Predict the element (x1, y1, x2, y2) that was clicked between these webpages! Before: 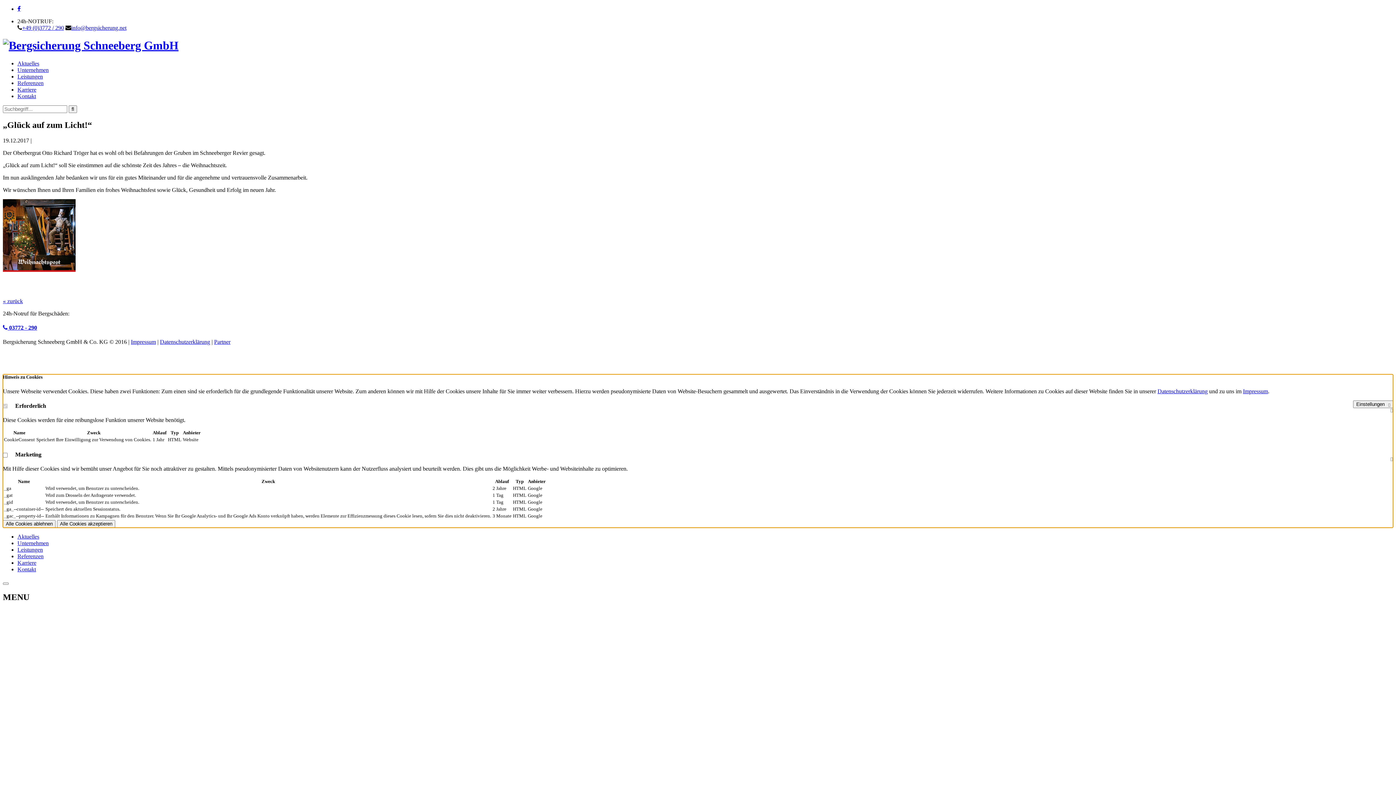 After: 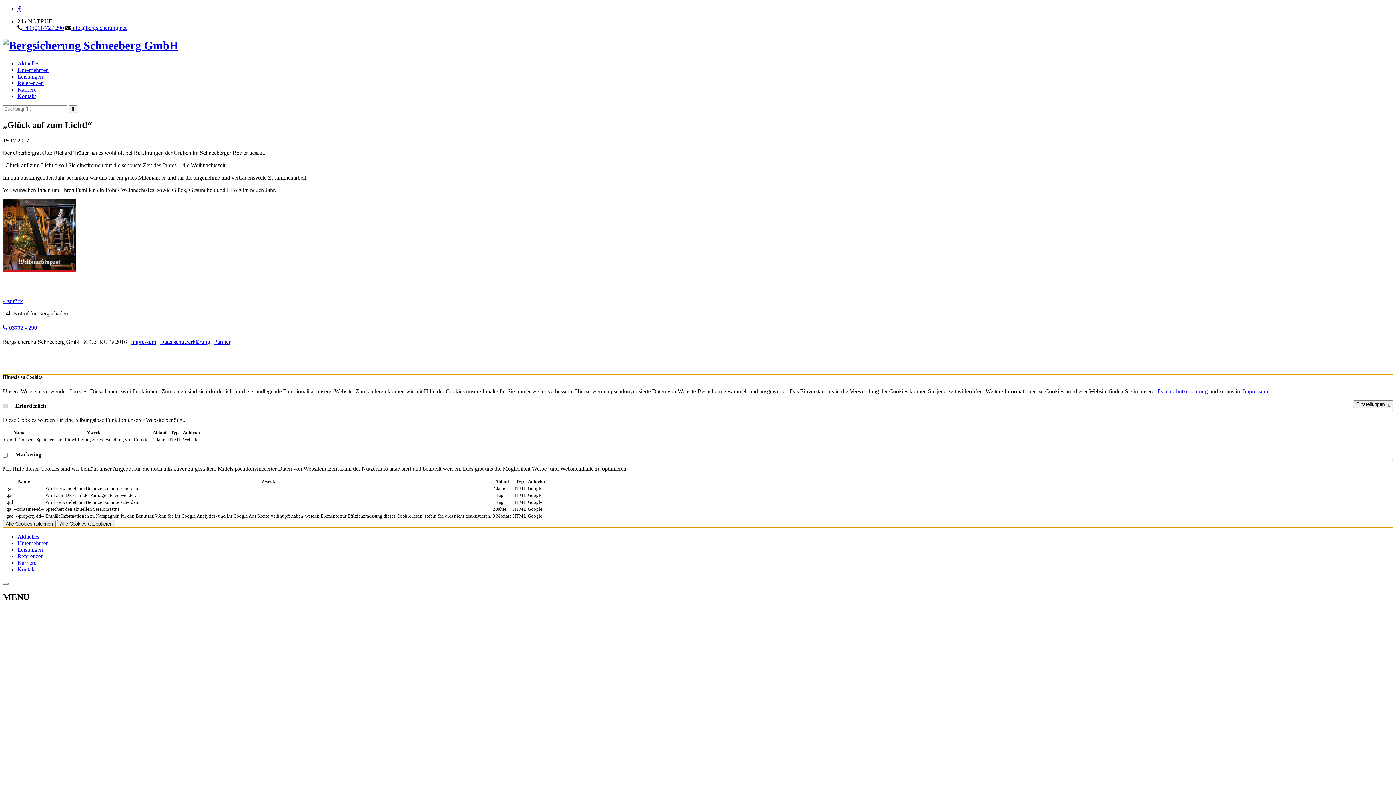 Action: label: Aktuelles bbox: (17, 533, 39, 540)